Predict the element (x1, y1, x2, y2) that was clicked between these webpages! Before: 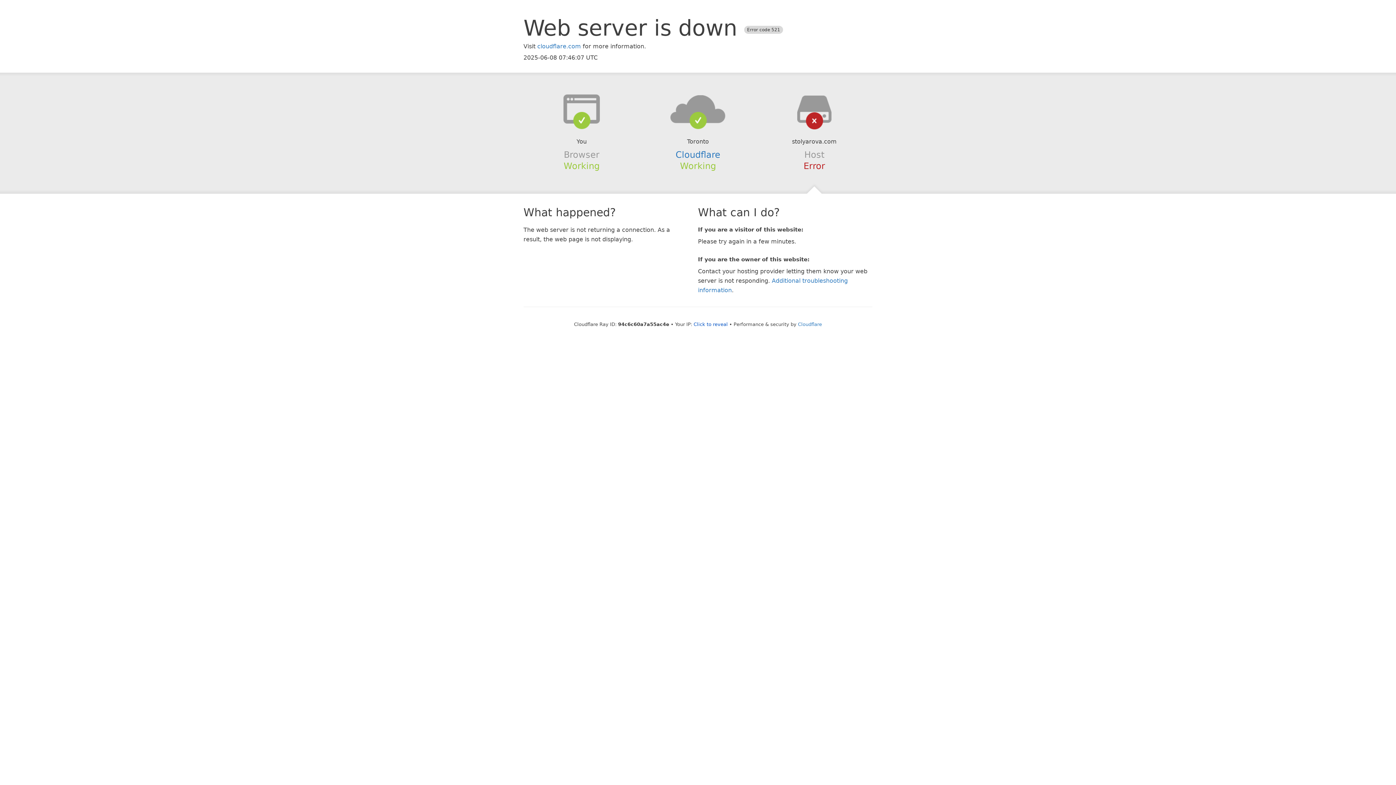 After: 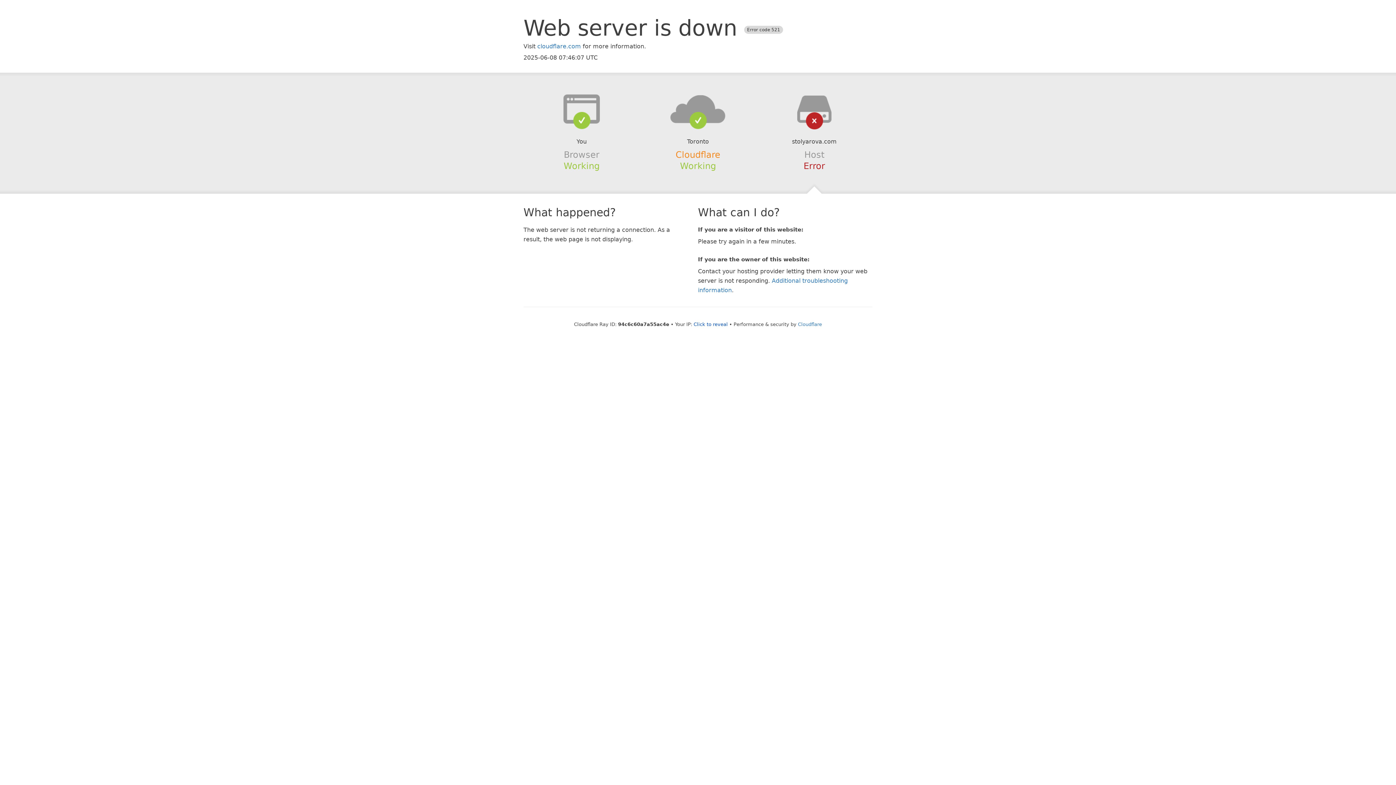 Action: bbox: (675, 149, 720, 159) label: Cloudflare